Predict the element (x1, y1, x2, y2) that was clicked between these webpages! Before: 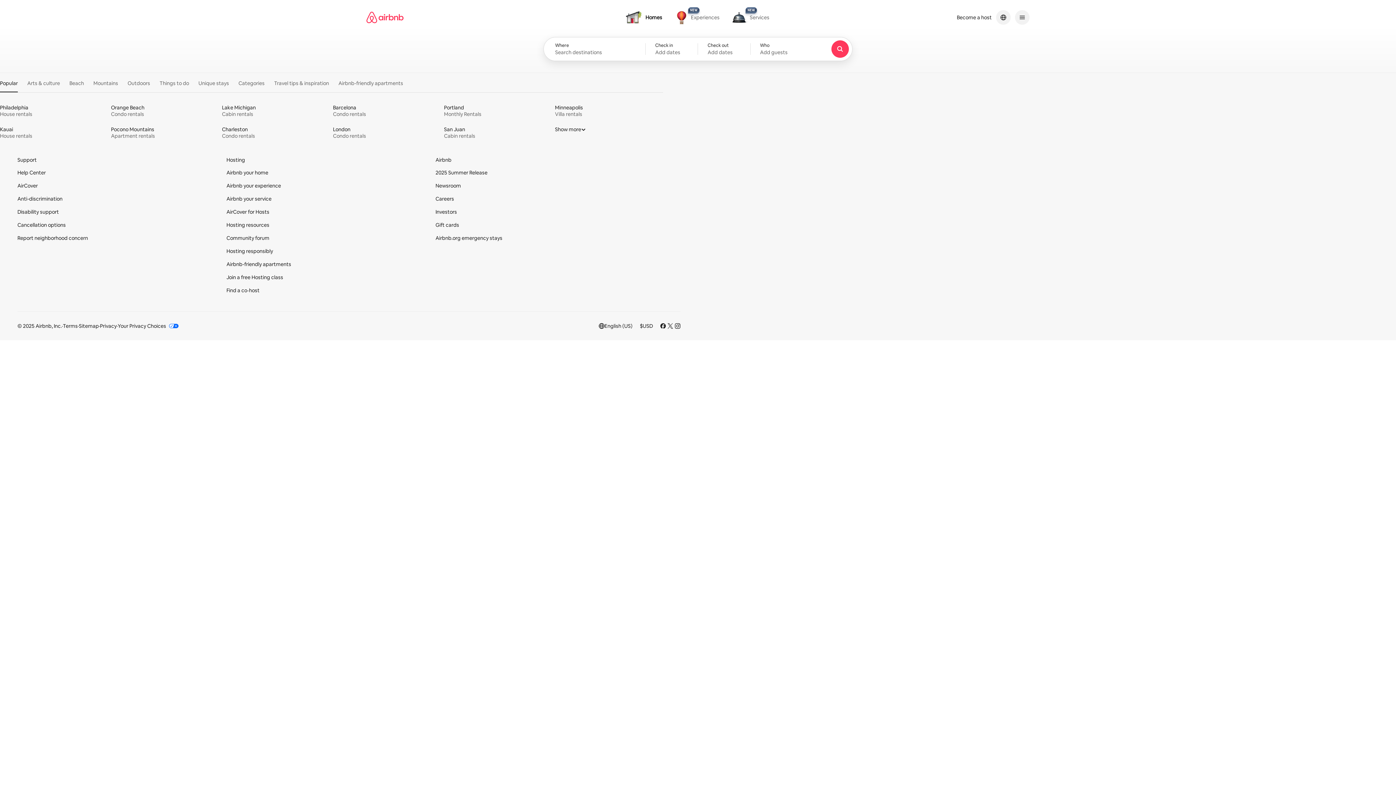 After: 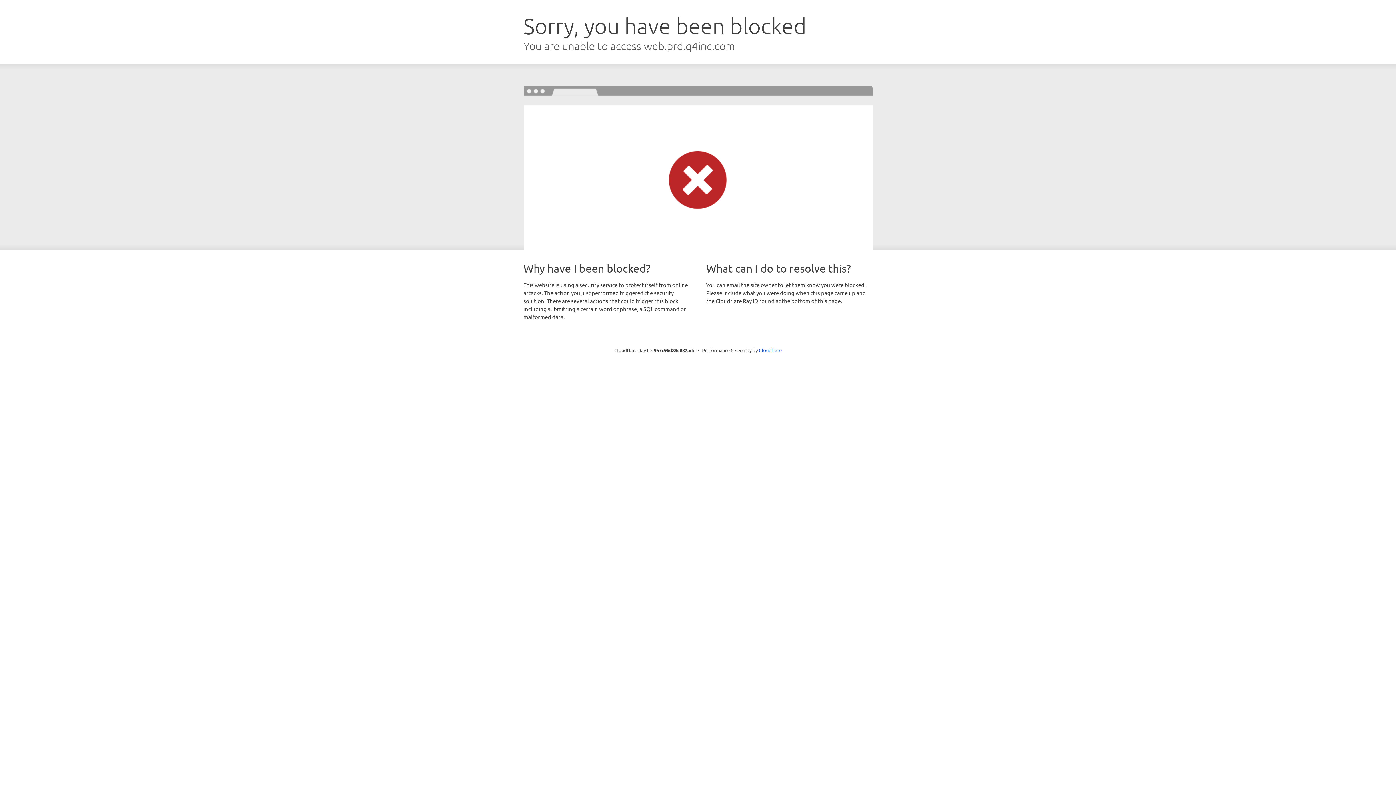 Action: label: Investors bbox: (435, 208, 457, 215)